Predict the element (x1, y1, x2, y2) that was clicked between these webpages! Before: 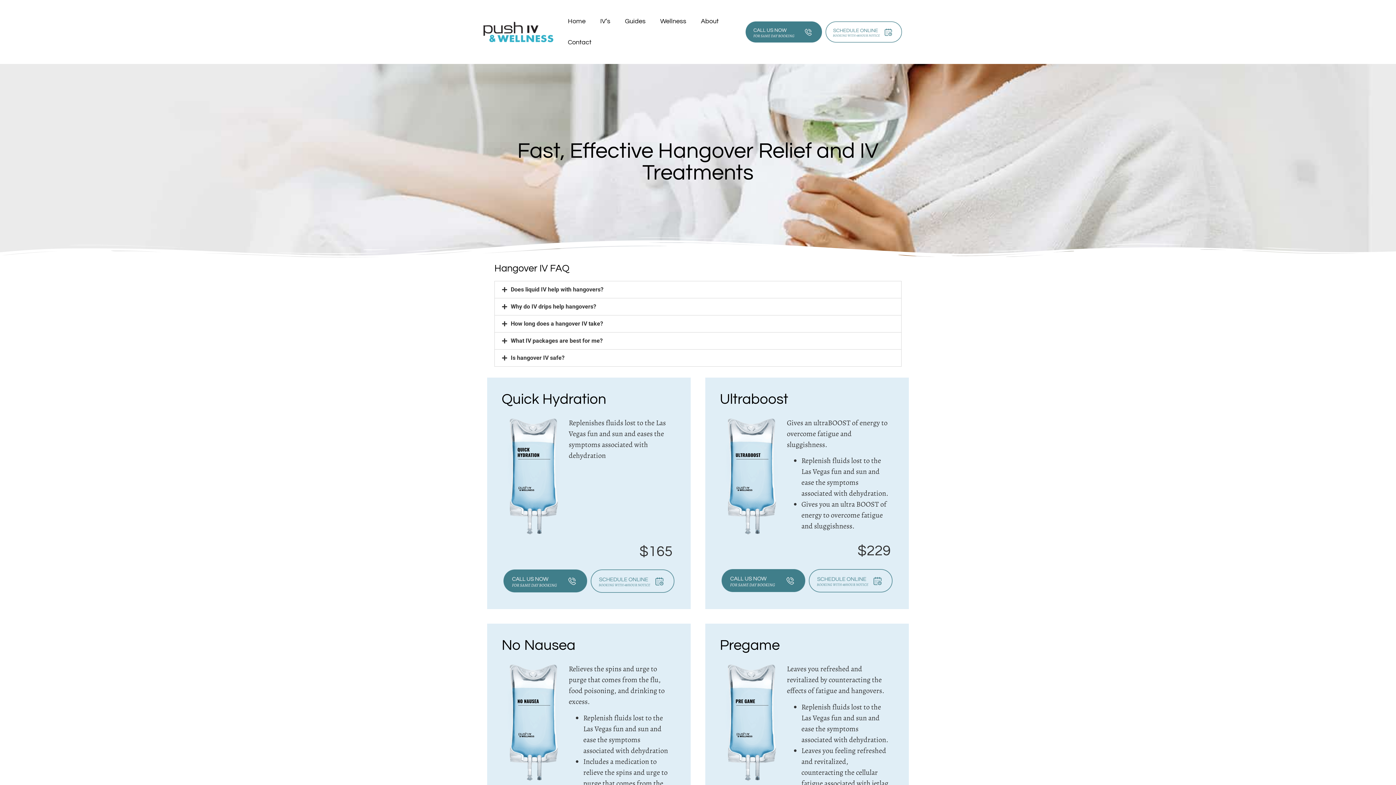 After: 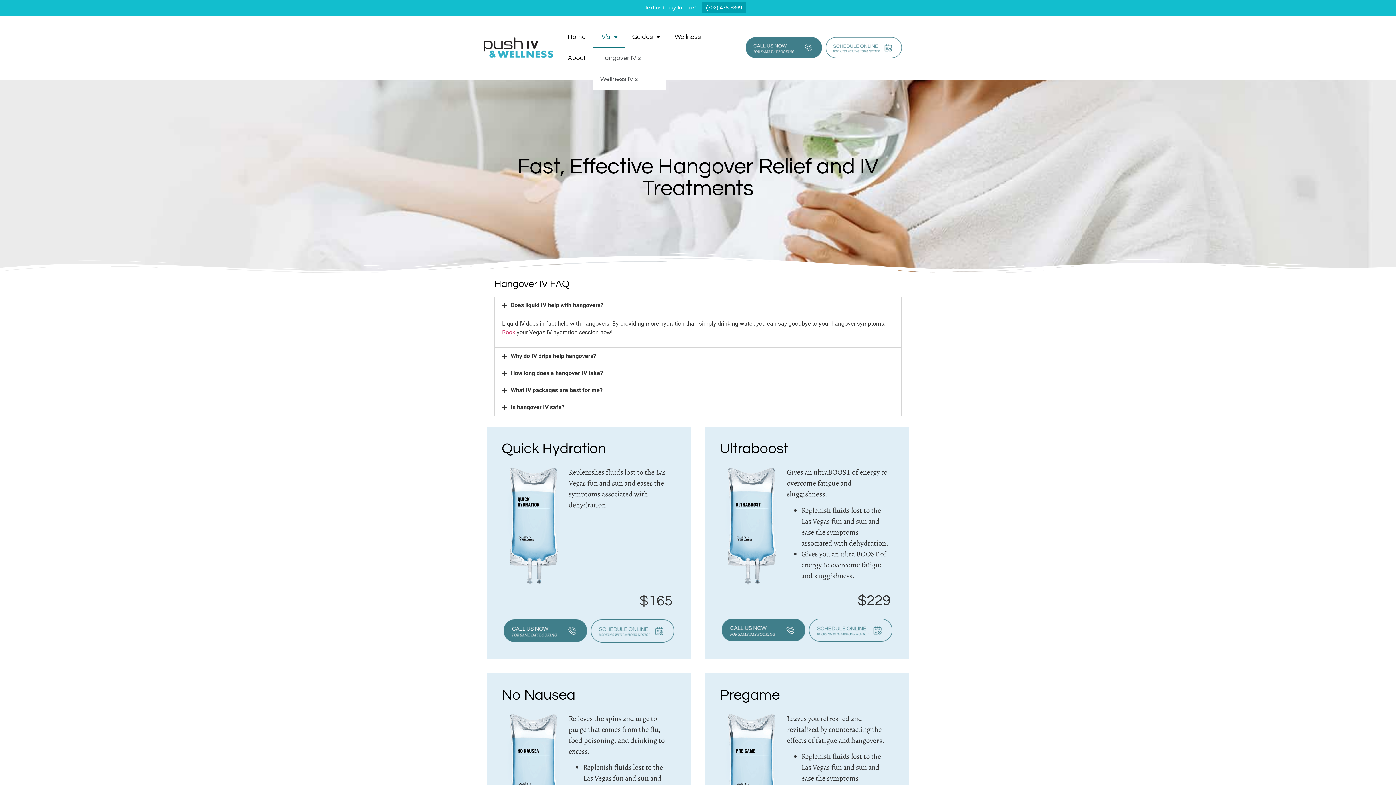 Action: label: IV’s bbox: (593, 10, 617, 32)